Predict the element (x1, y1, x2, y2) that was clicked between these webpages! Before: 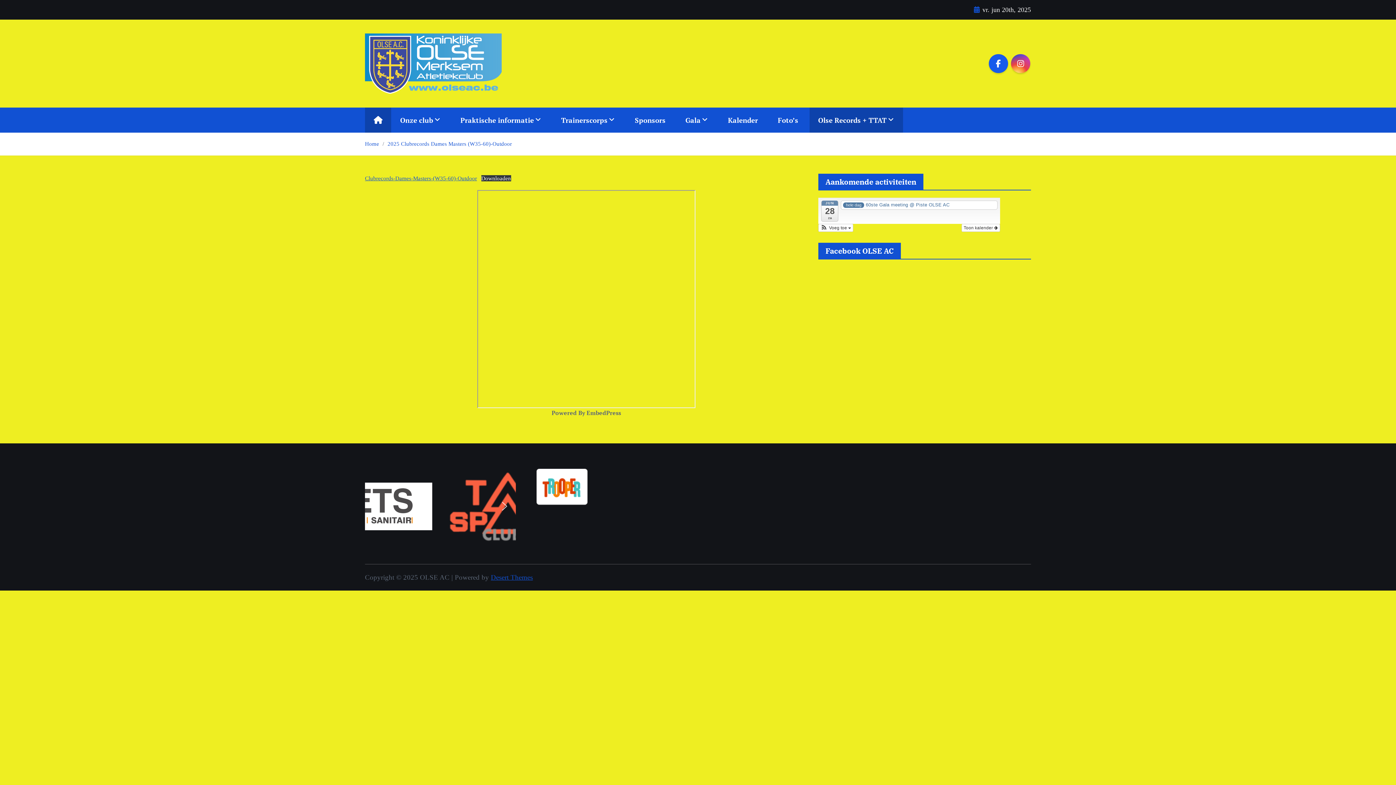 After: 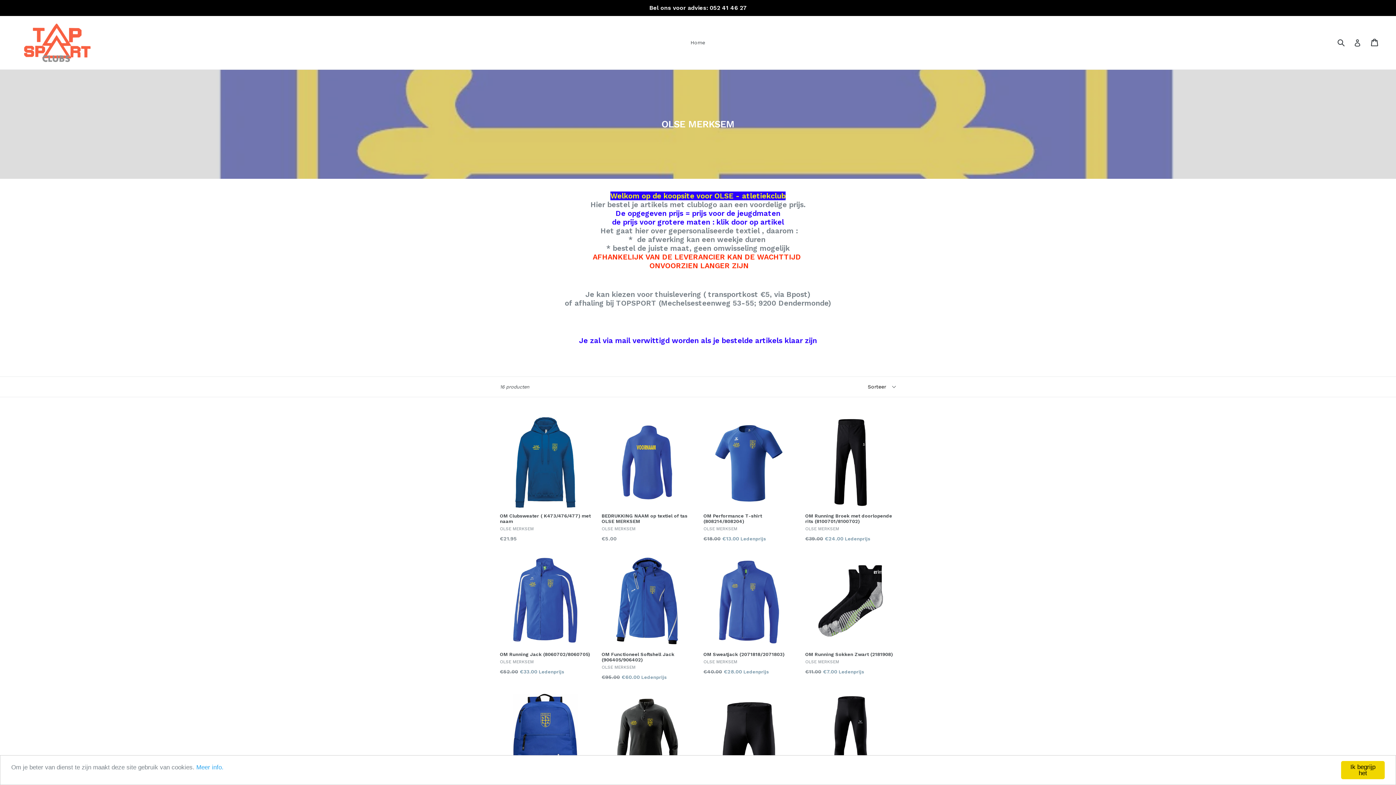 Action: bbox: (708, 468, 774, 480)